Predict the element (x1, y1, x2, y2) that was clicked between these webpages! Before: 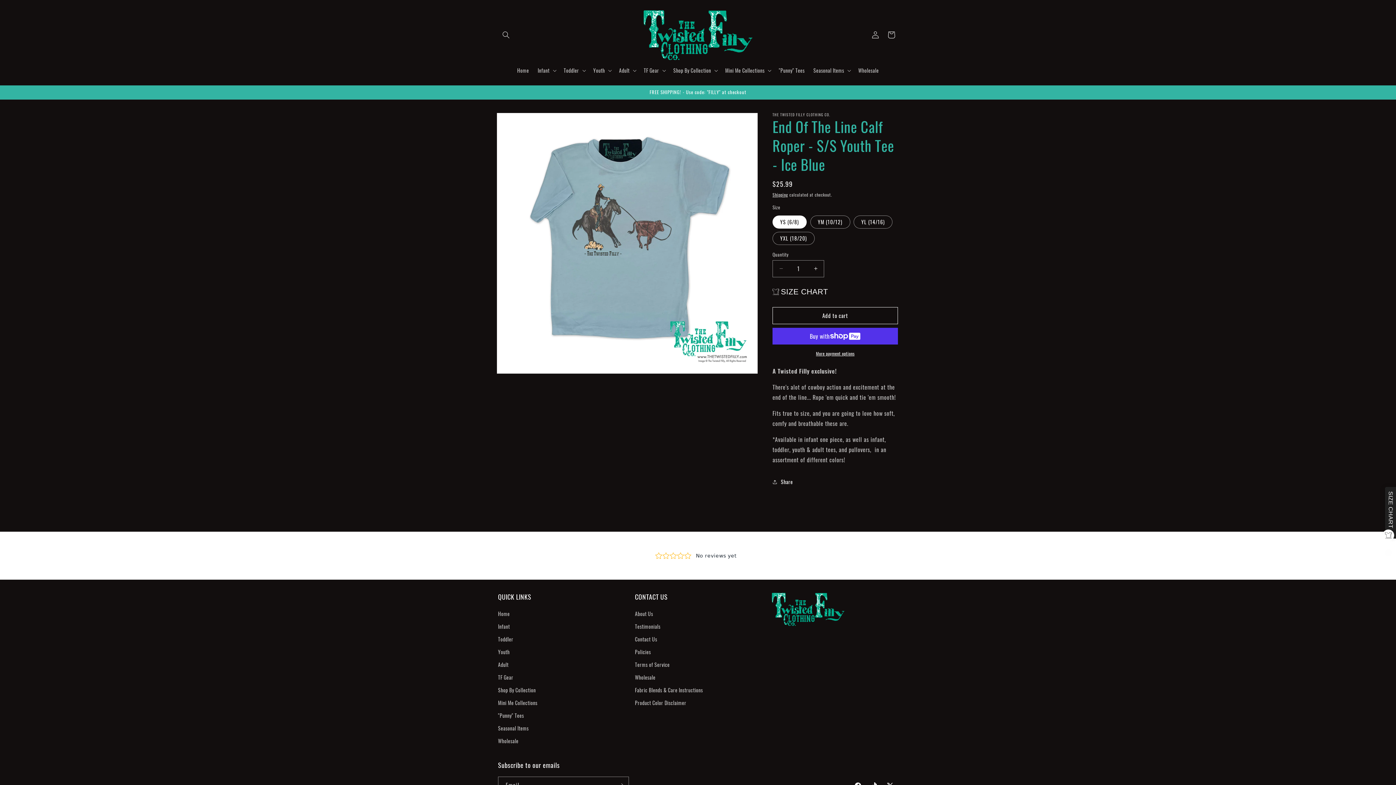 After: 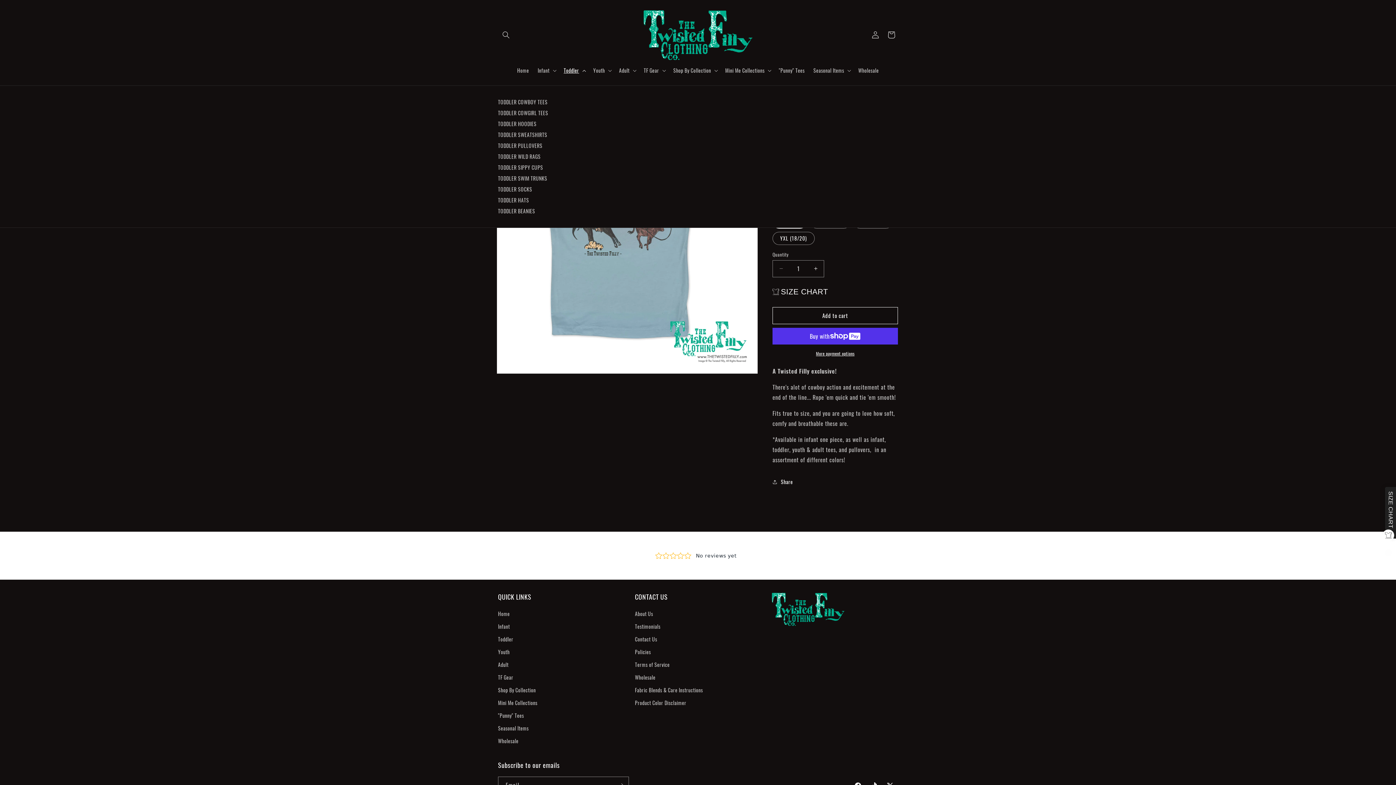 Action: bbox: (559, 62, 589, 78) label: Toddler